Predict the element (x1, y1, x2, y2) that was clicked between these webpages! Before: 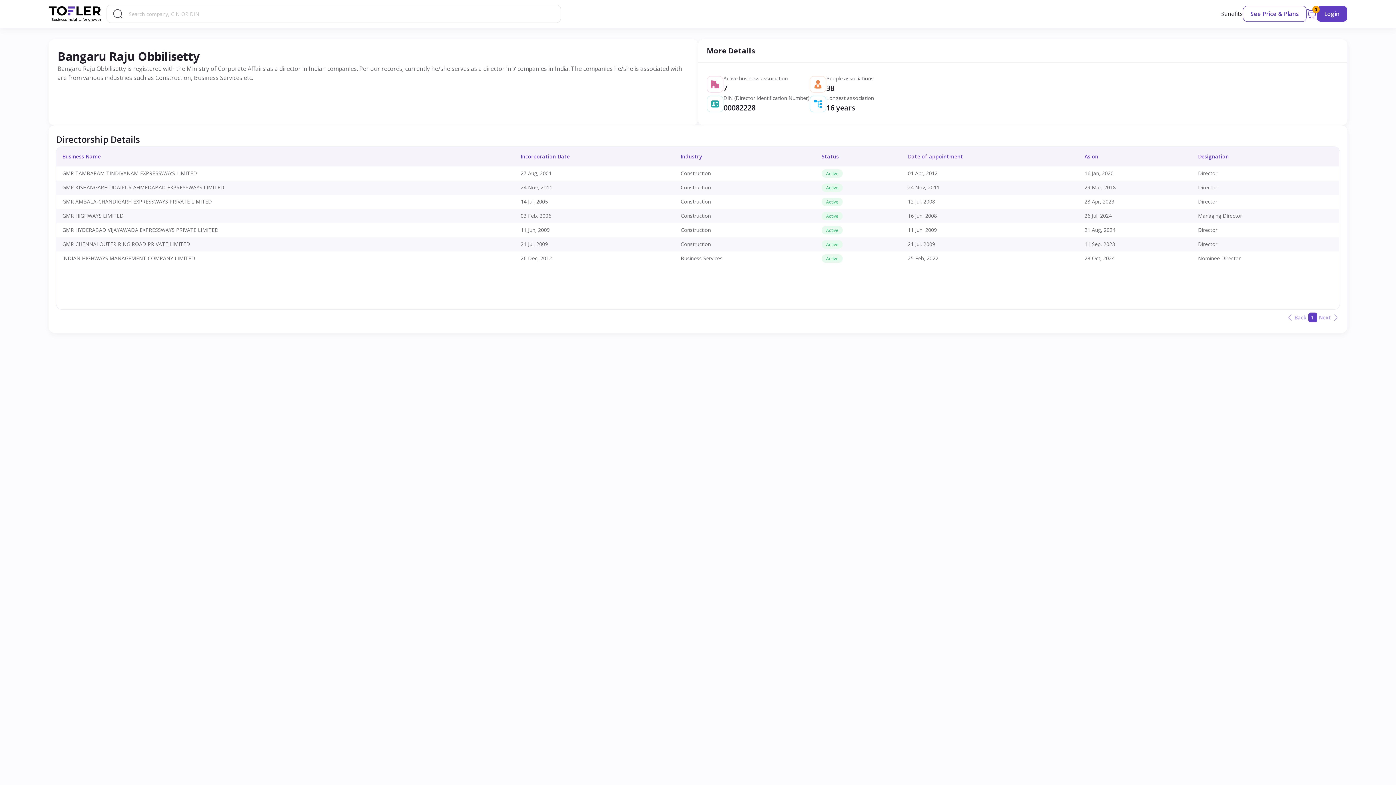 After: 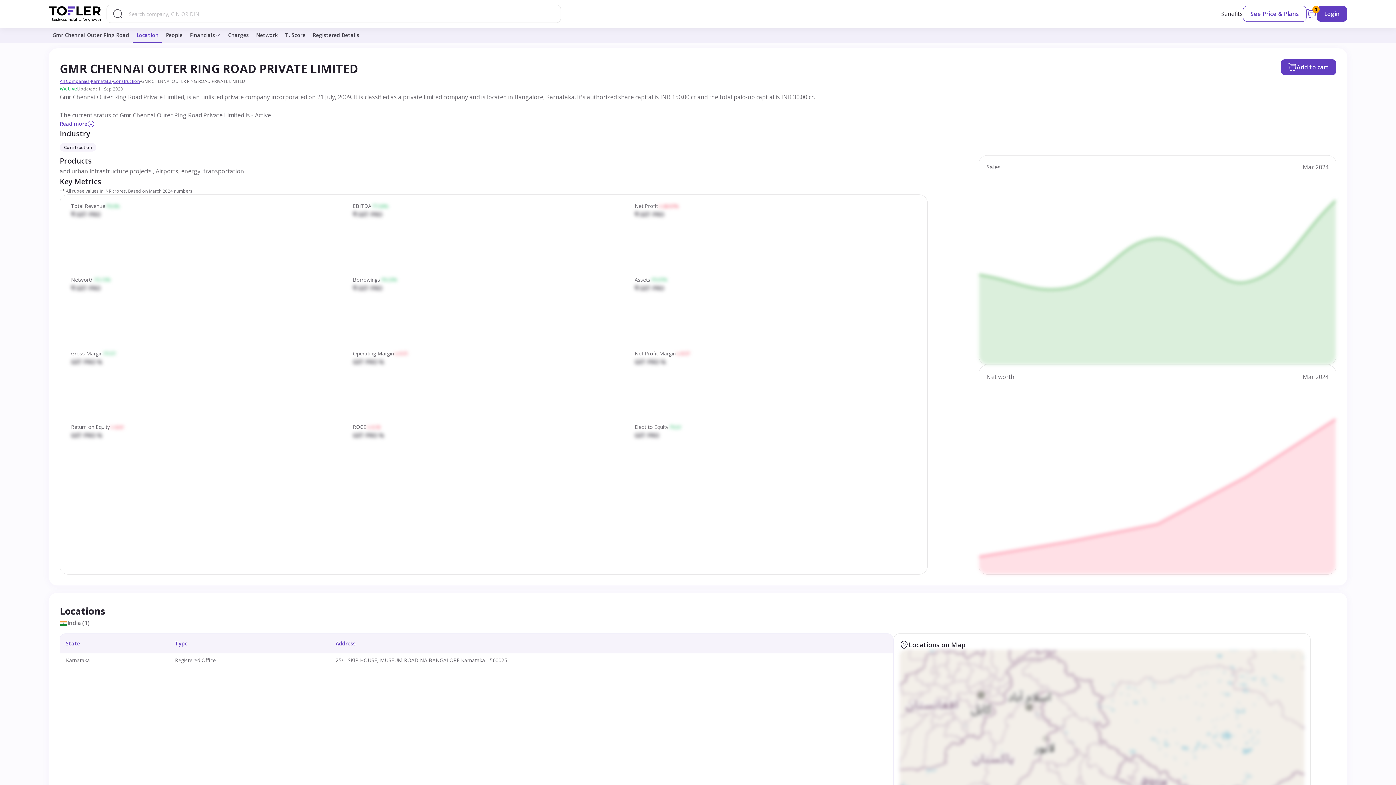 Action: bbox: (62, 240, 190, 247) label: GMR CHENNAI OUTER RING ROAD PRIVATE LIMITED